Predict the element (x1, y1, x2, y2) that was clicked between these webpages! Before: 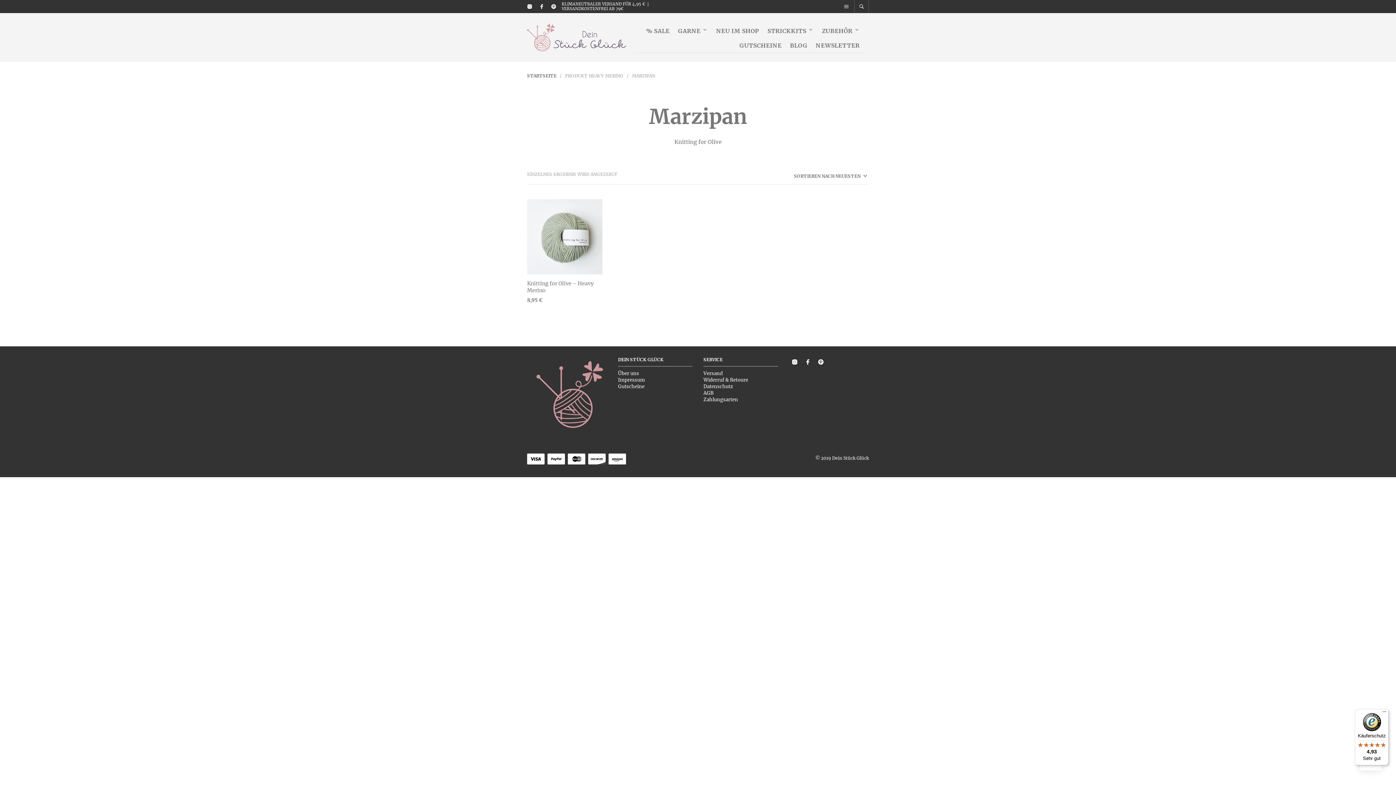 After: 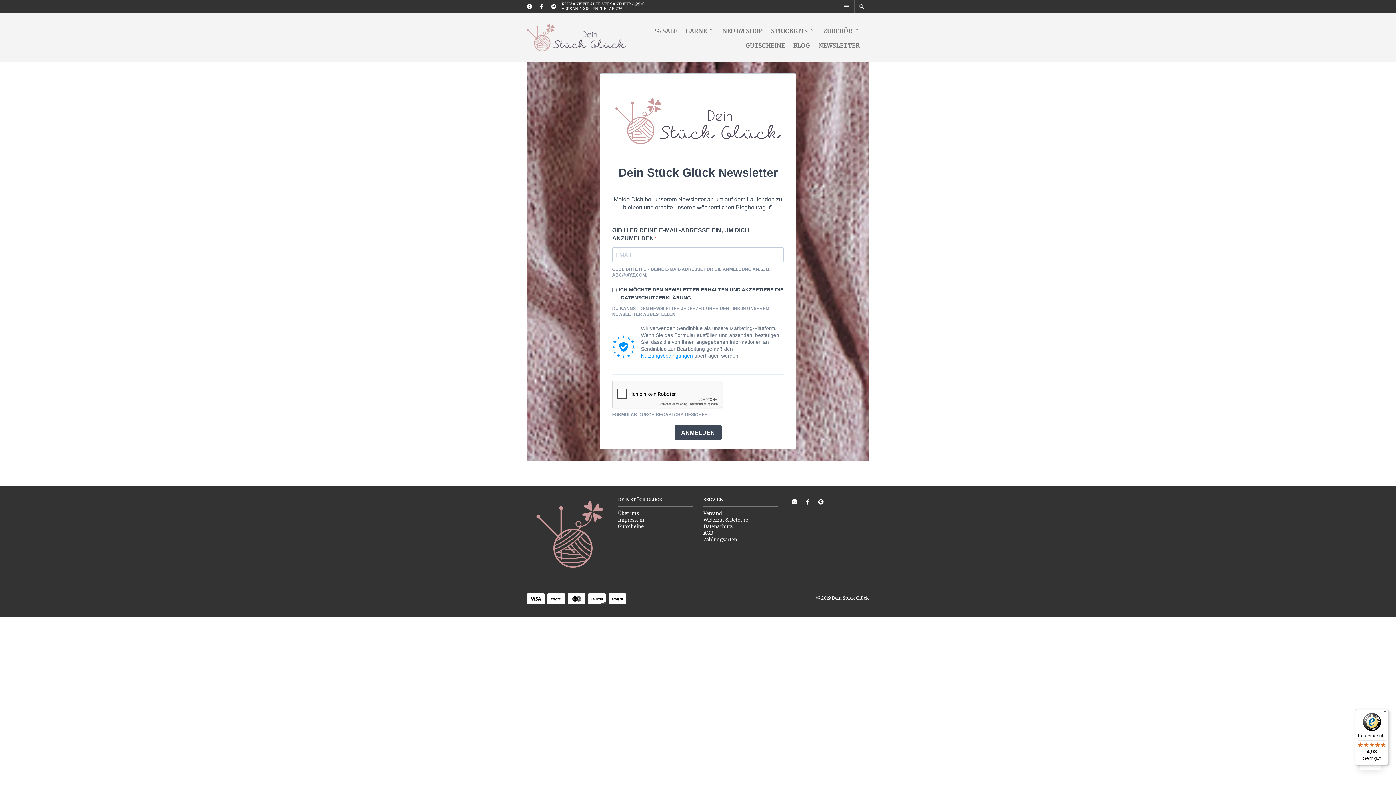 Action: bbox: (812, 38, 863, 52) label: NEWSLETTER